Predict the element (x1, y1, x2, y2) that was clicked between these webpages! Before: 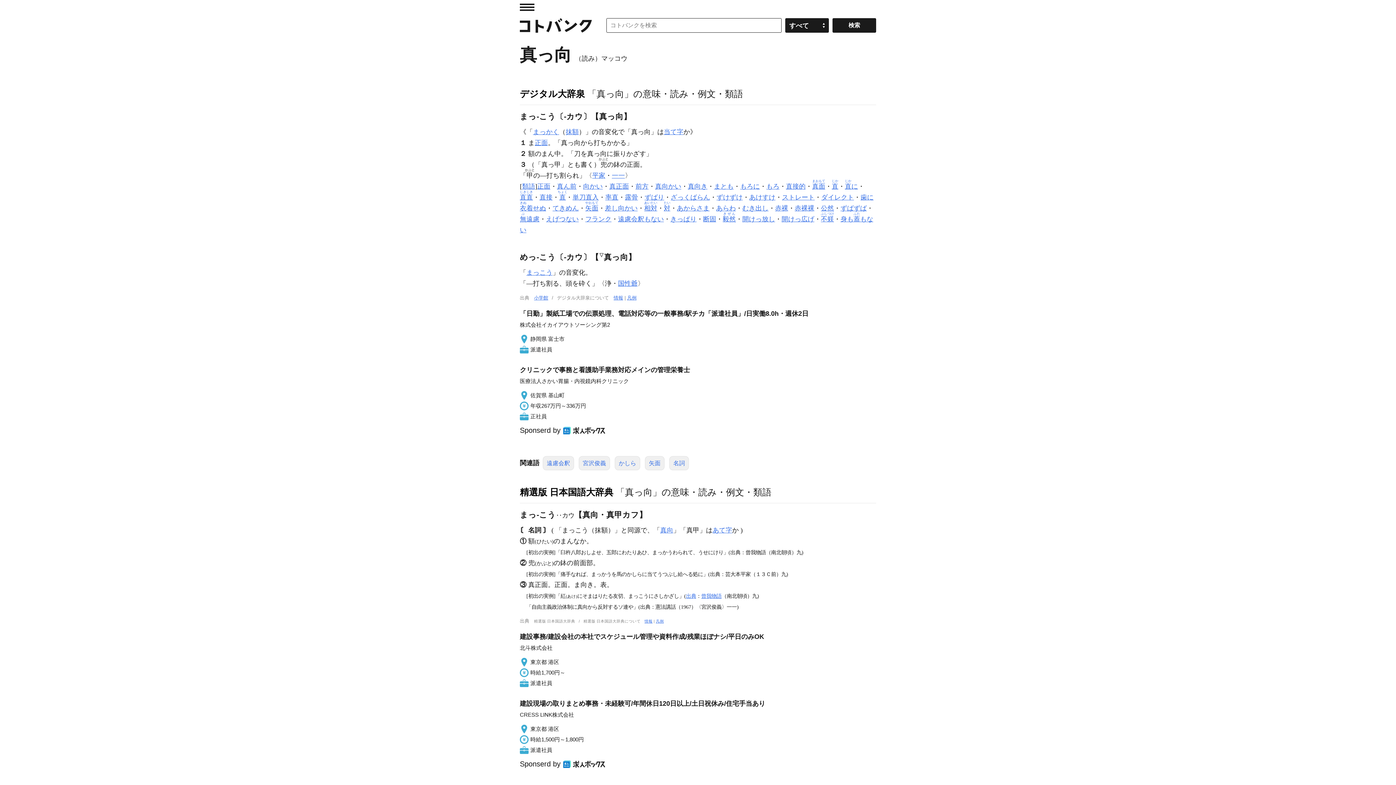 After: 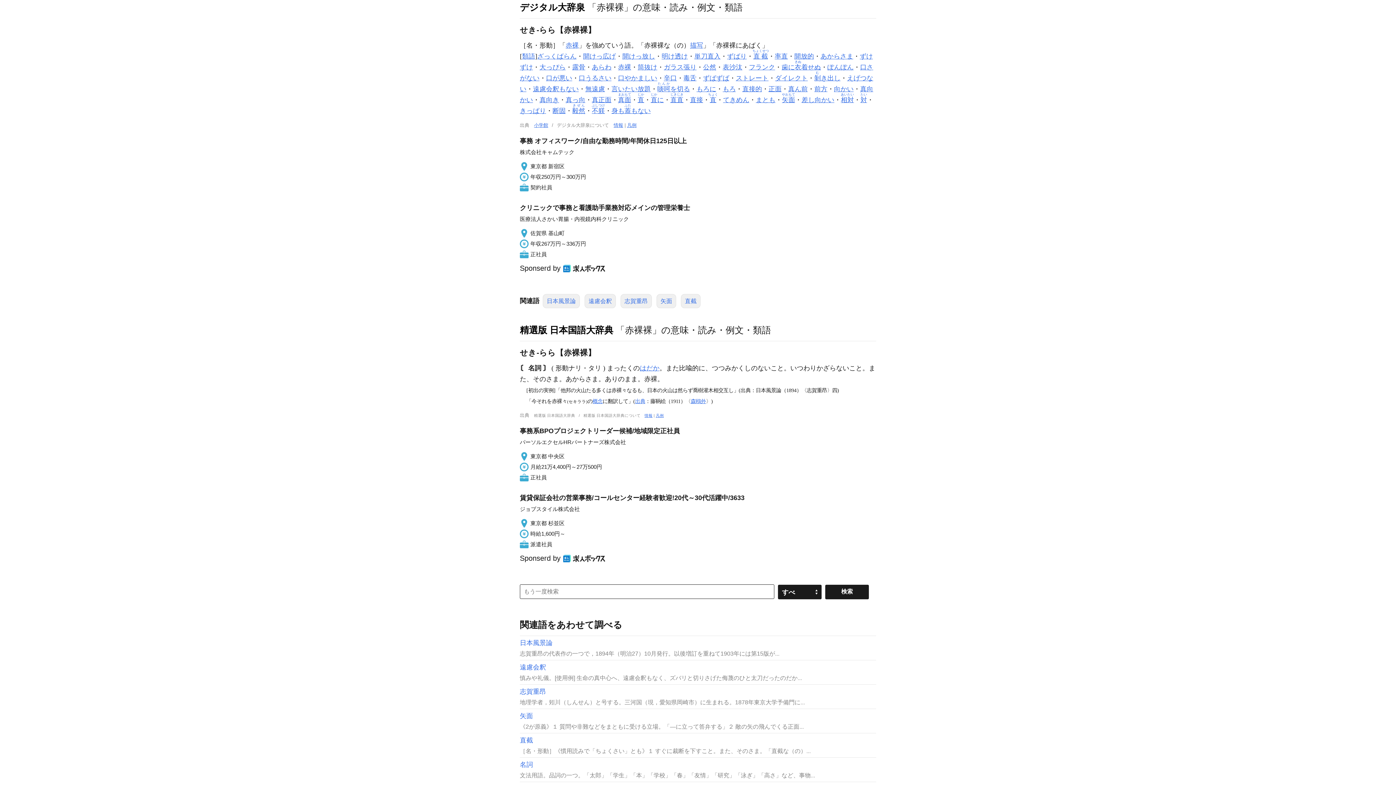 Action: bbox: (794, 204, 814, 212) label: 赤裸裸